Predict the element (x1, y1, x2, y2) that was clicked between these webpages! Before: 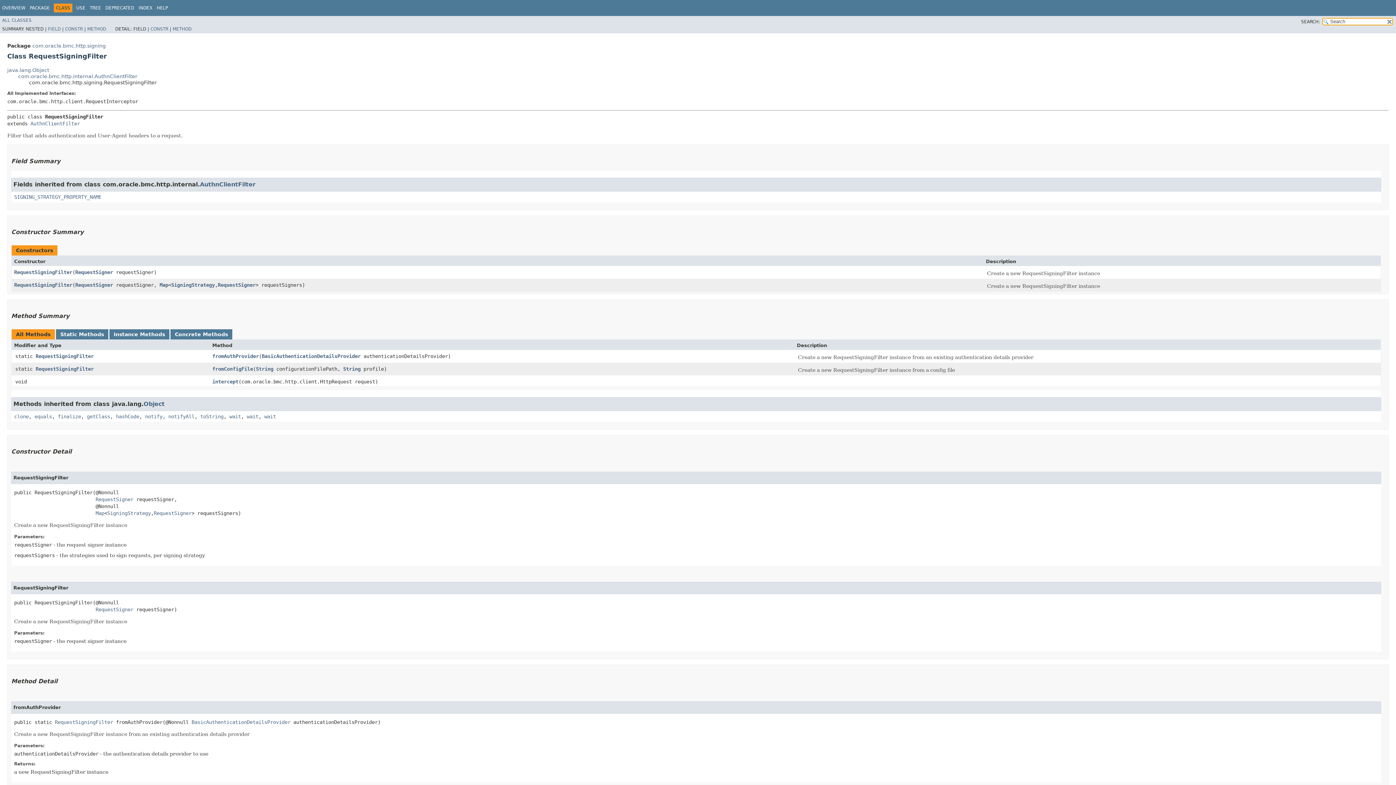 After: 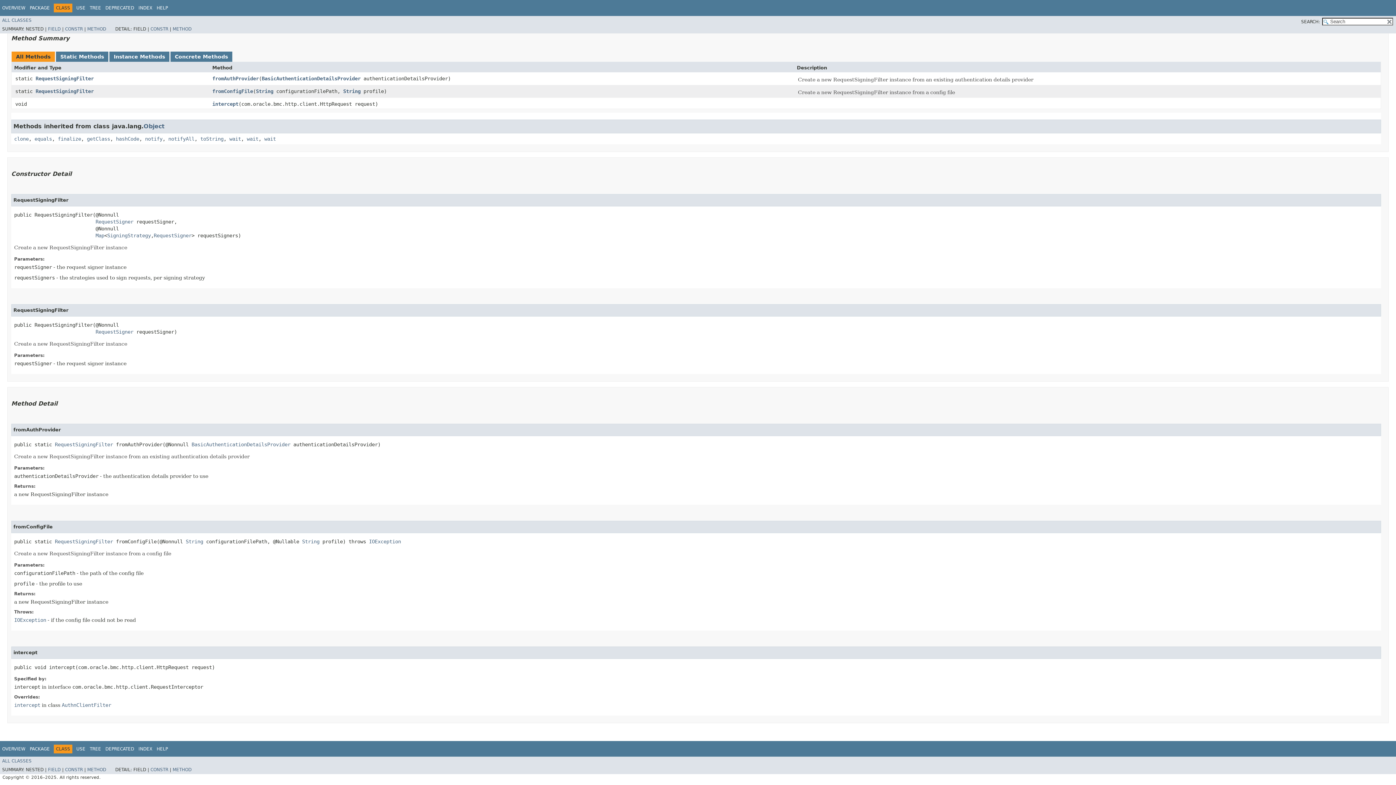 Action: label: RequestSigningFilter bbox: (14, 269, 72, 275)